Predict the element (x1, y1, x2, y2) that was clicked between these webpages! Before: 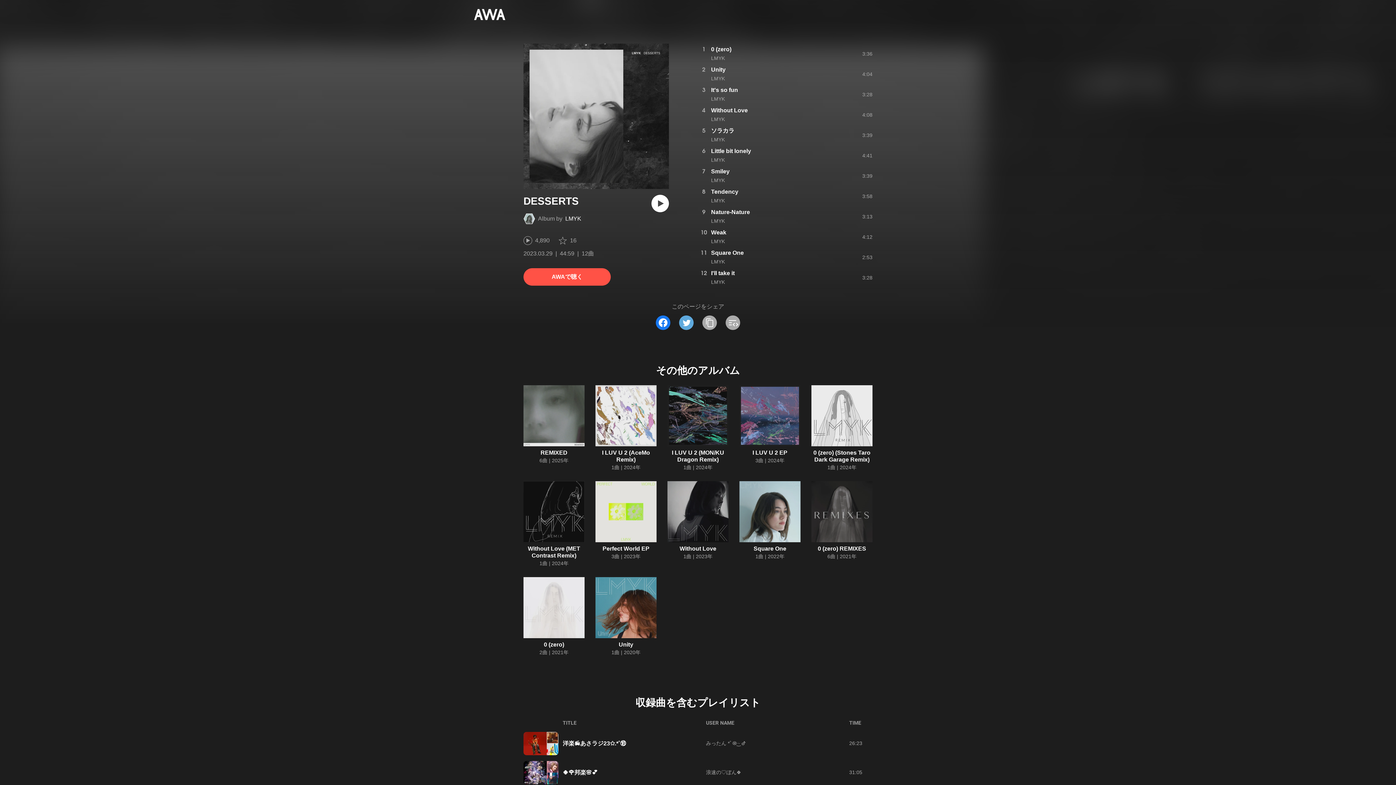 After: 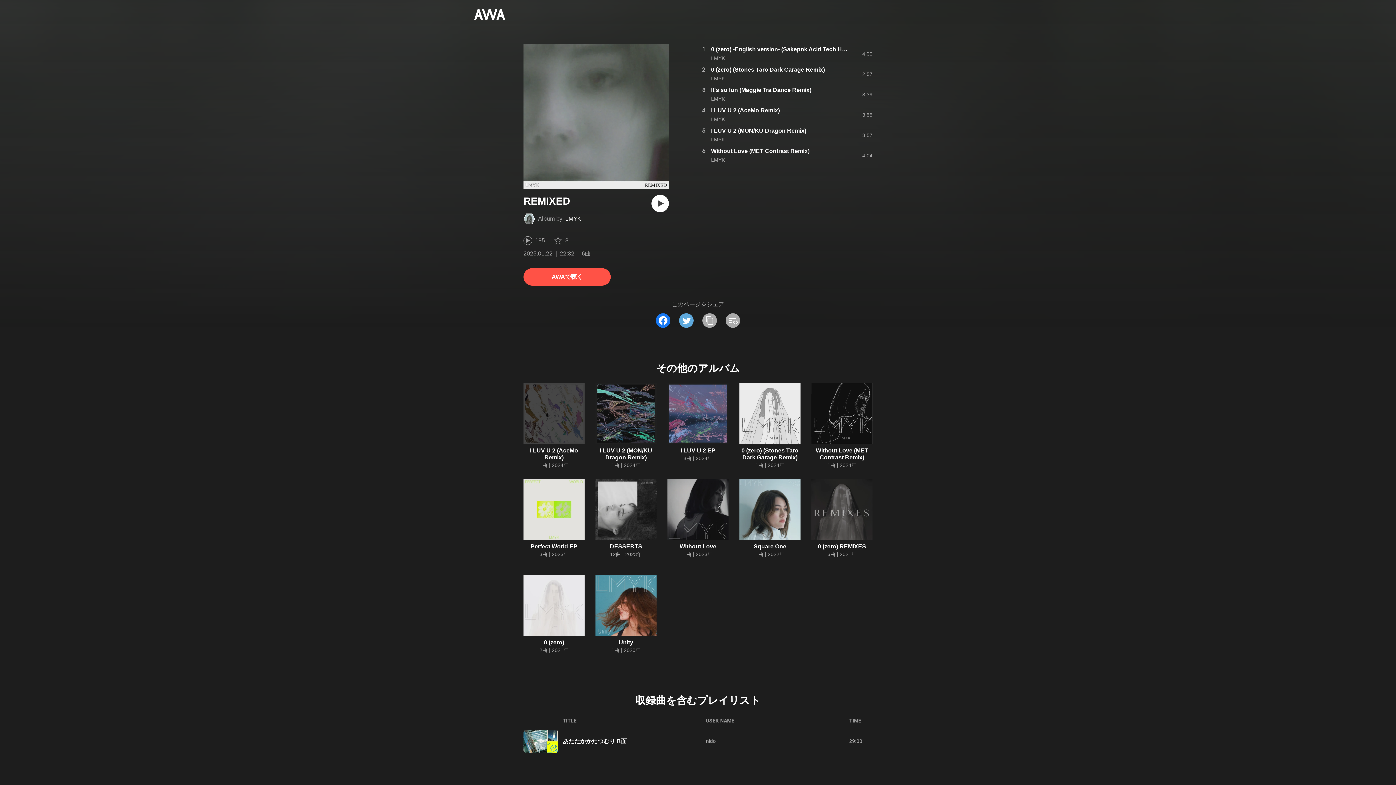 Action: bbox: (523, 385, 584, 446)